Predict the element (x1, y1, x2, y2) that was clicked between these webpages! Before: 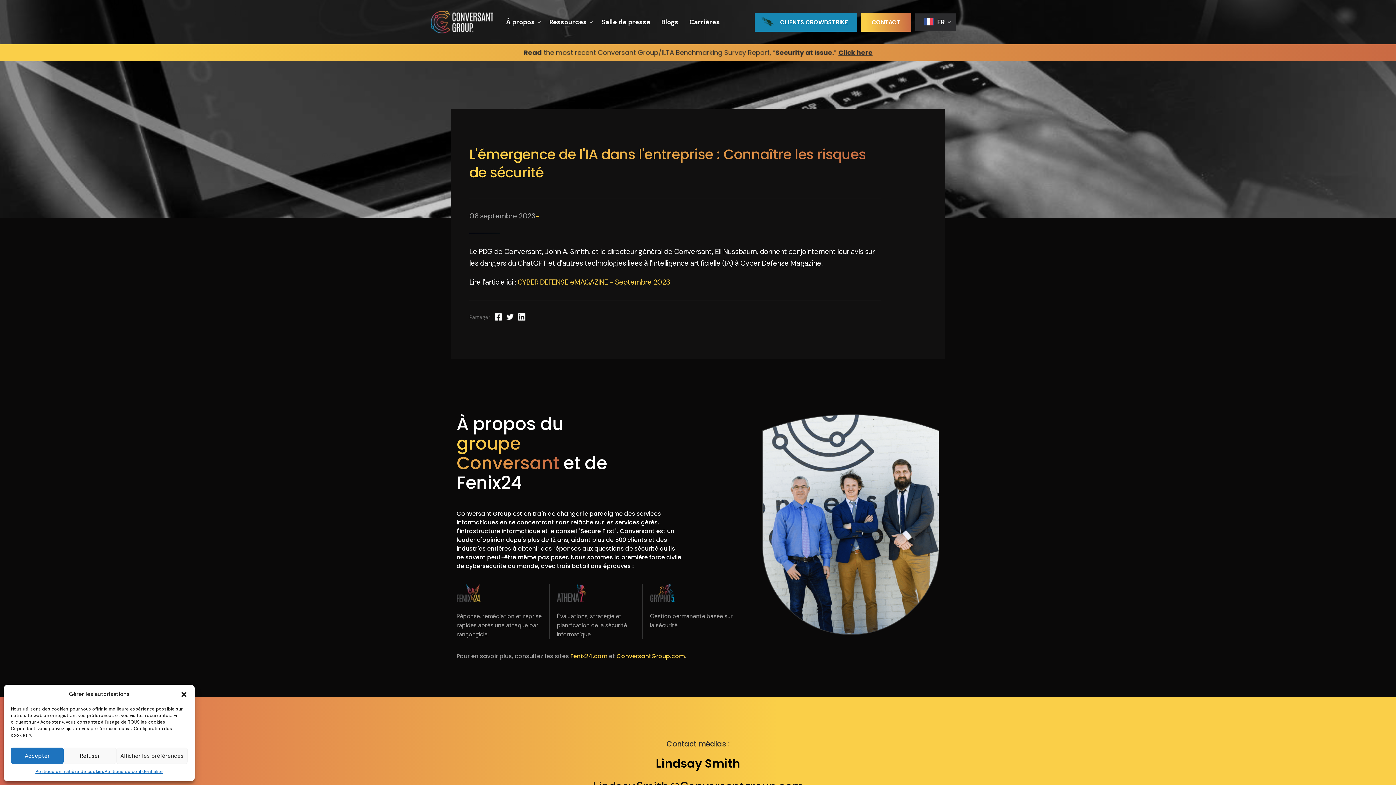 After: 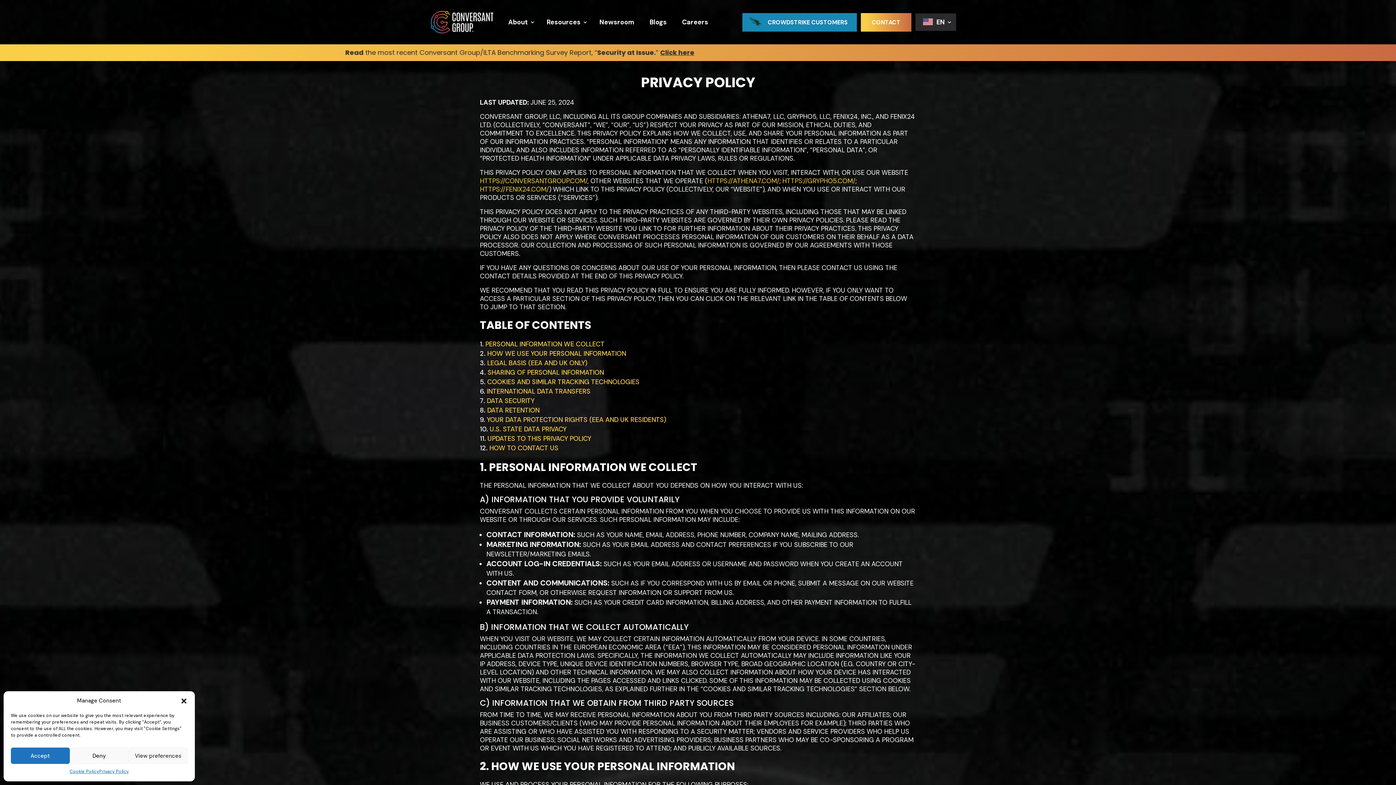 Action: label: Politique de confidentialité bbox: (104, 768, 163, 776)